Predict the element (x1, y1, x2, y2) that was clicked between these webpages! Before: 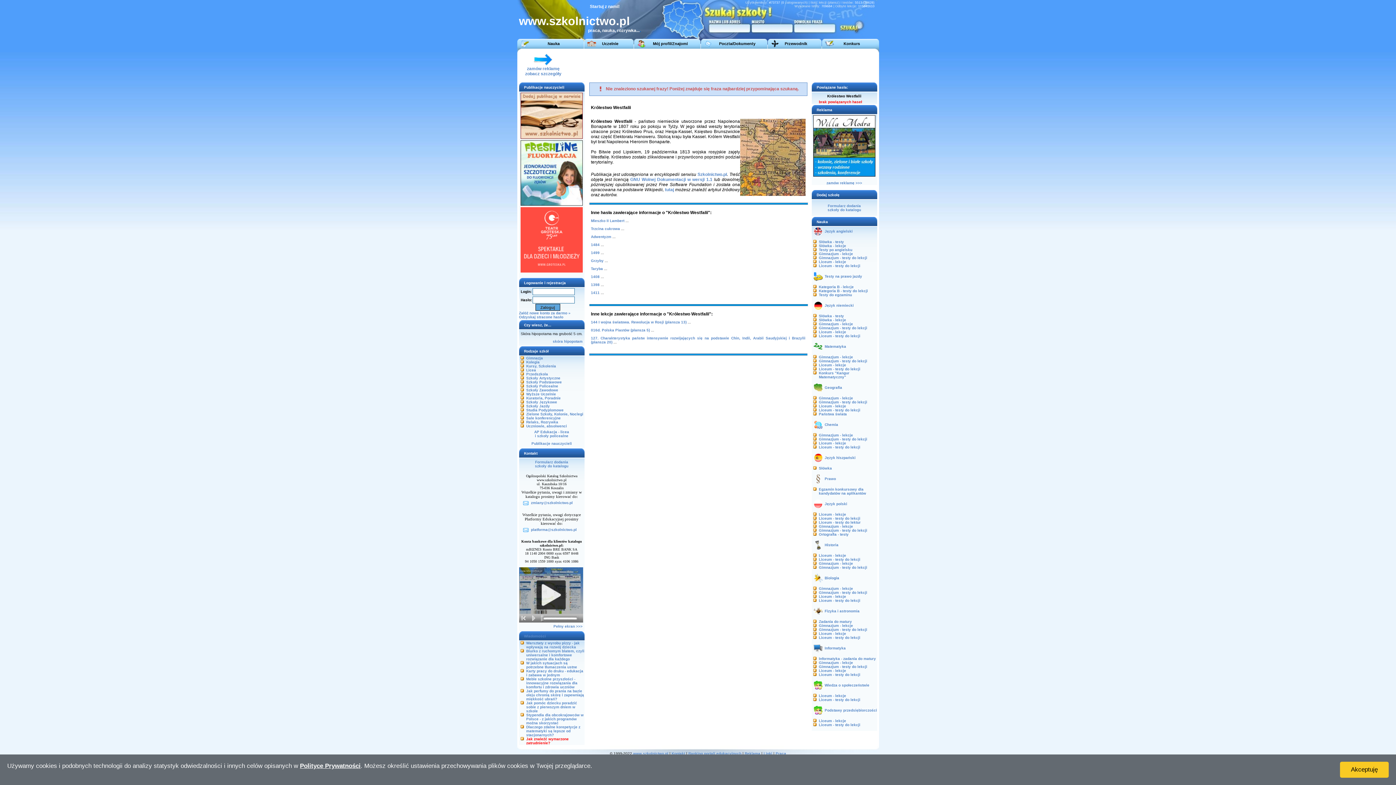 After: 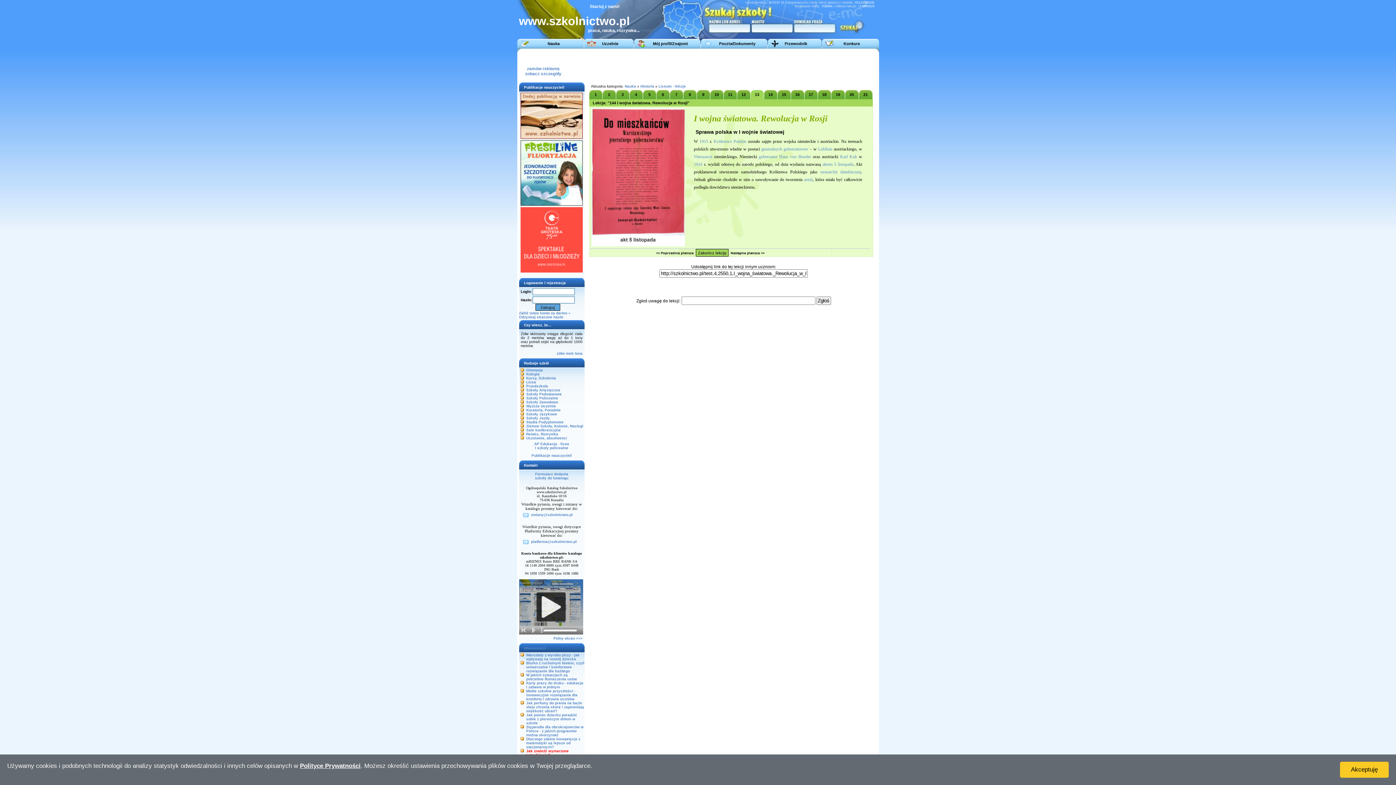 Action: label: 144 I wojna światowa. Rewolucja w Rosji (plansza 13) bbox: (591, 320, 686, 324)